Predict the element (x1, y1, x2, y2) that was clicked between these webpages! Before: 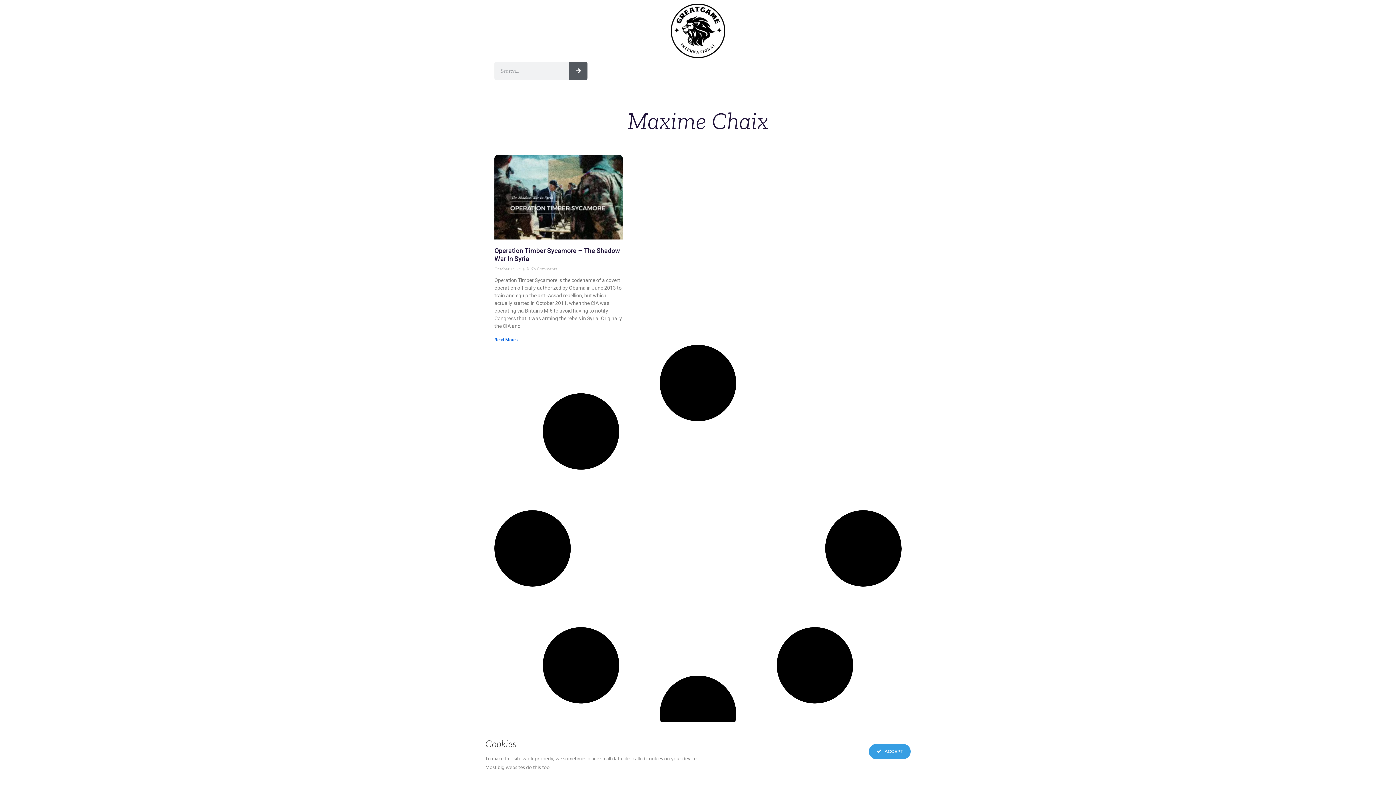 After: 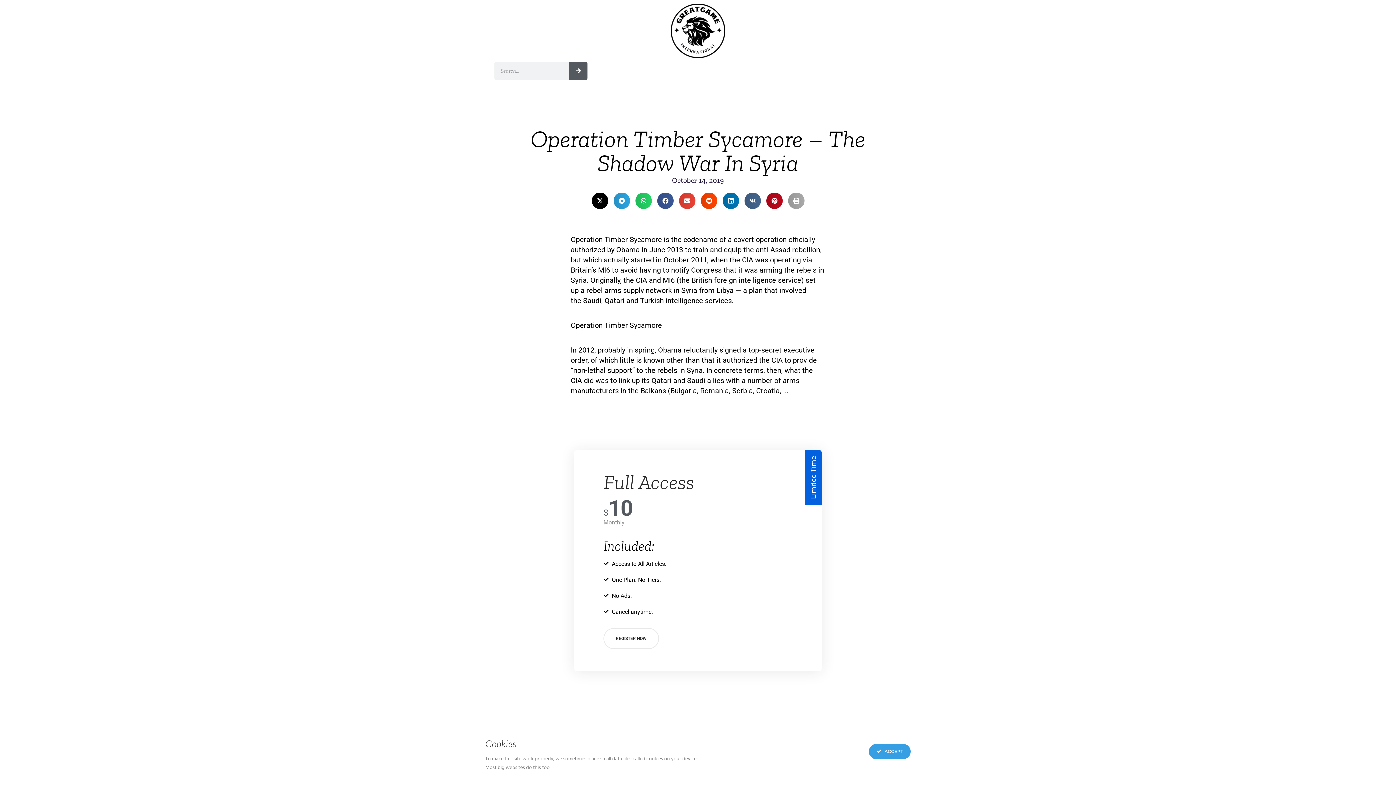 Action: label: Read more about Operation Timber Sycamore – The Shadow War In Syria bbox: (494, 337, 518, 342)